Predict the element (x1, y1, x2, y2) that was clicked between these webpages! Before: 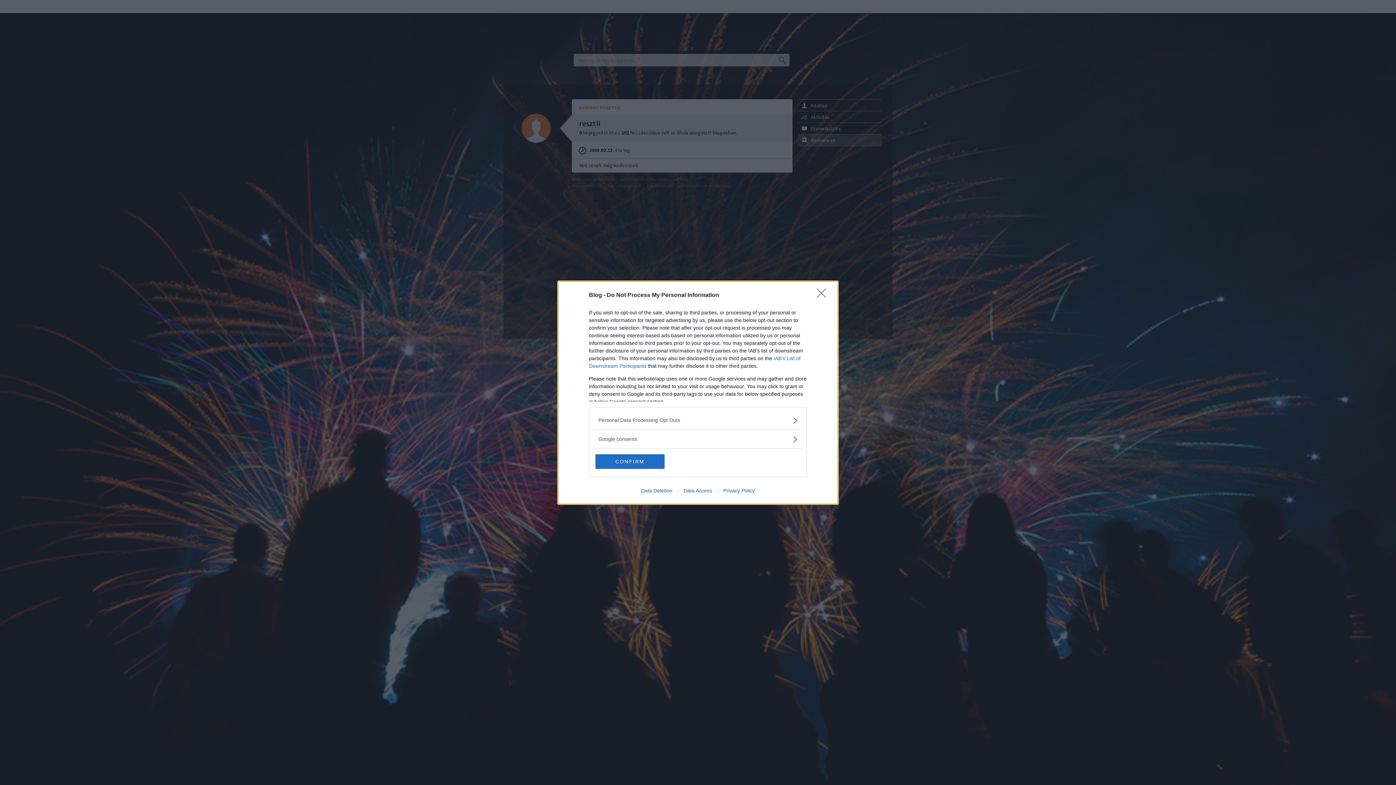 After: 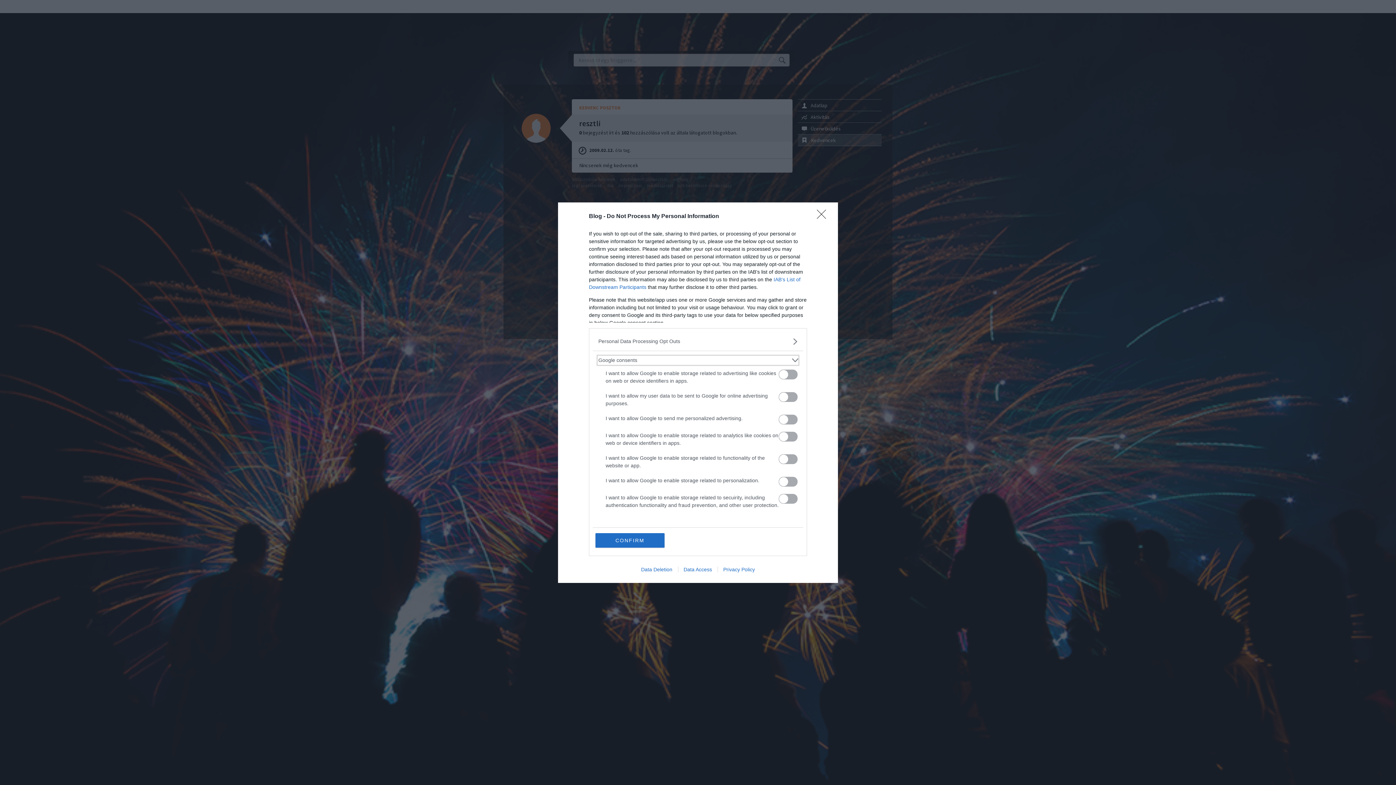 Action: label: Google consents bbox: (598, 435, 797, 443)